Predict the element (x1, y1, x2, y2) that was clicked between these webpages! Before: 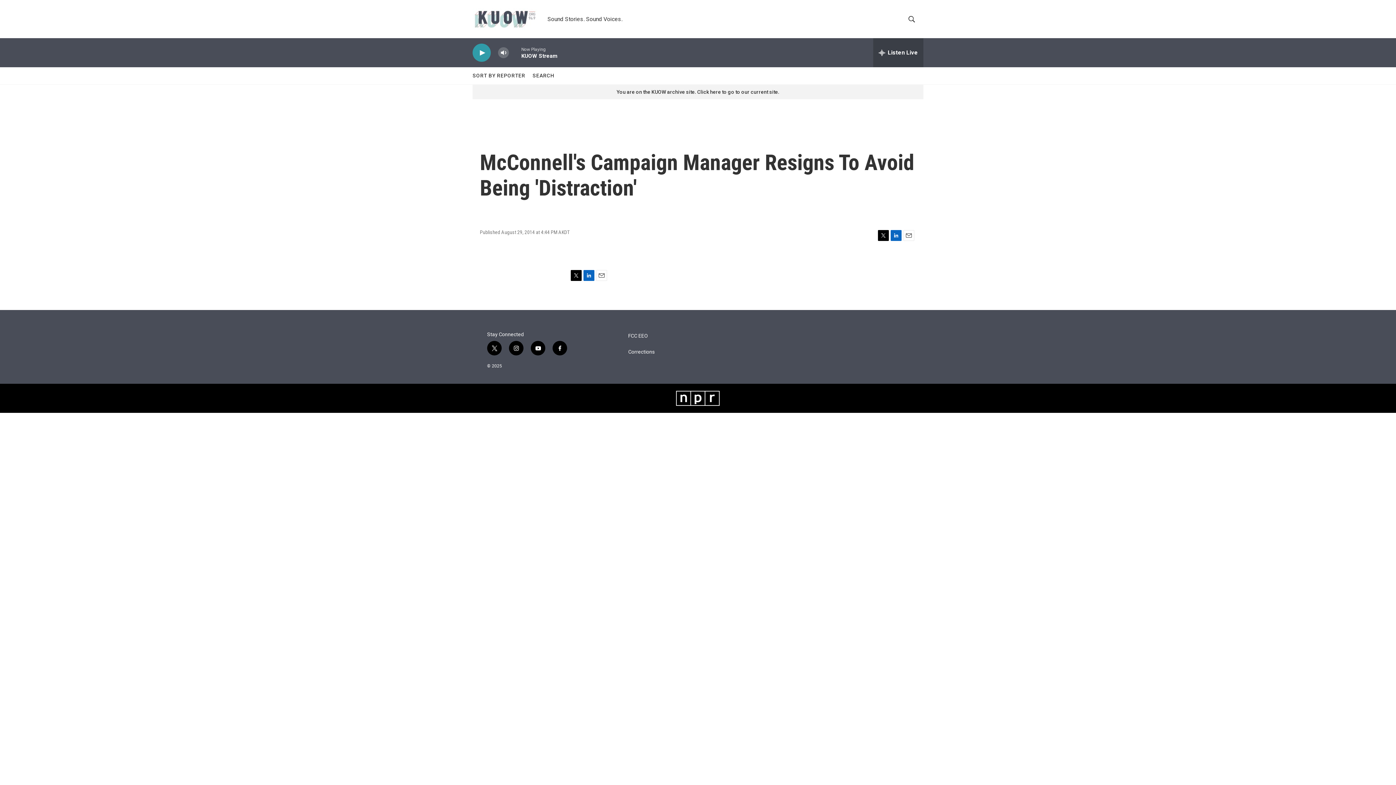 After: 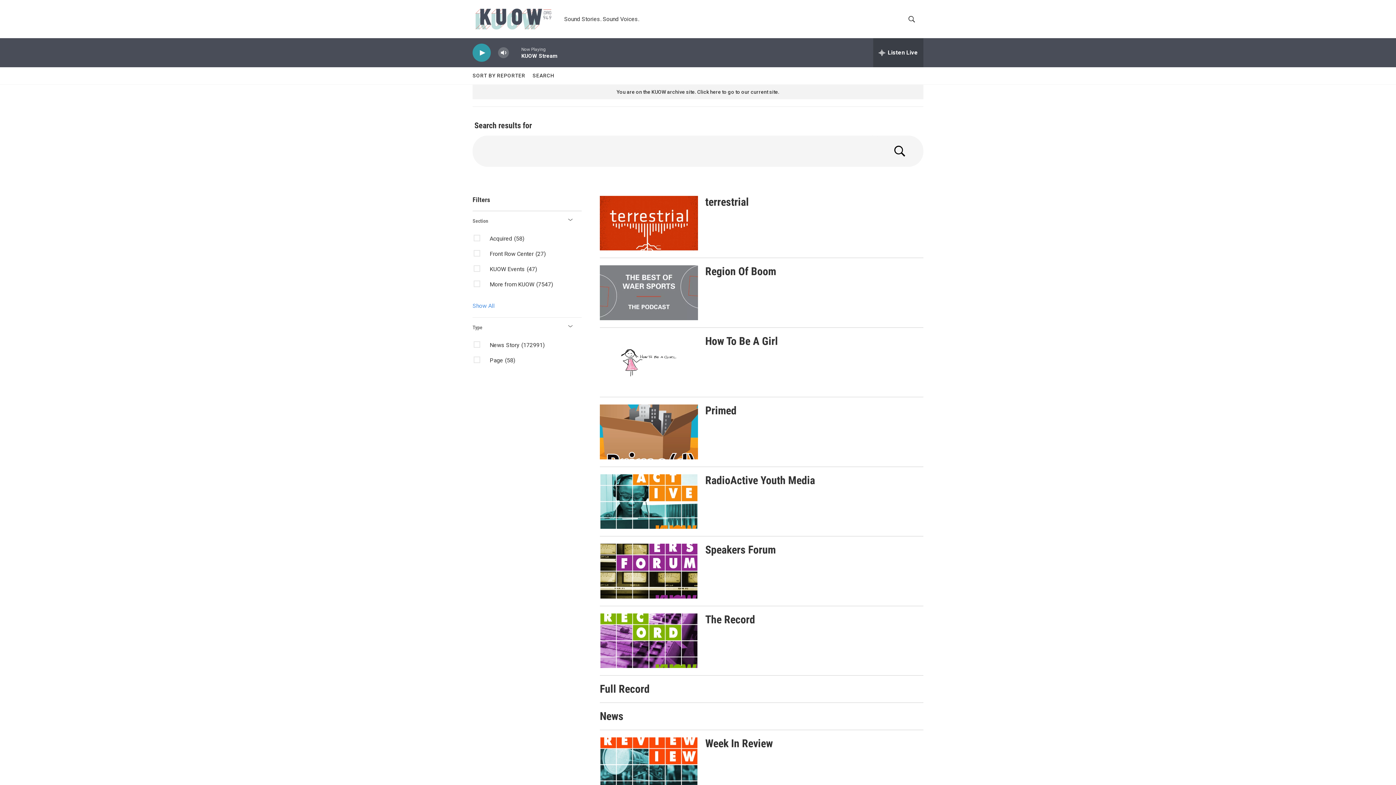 Action: label: SEARCH bbox: (532, 67, 554, 84)